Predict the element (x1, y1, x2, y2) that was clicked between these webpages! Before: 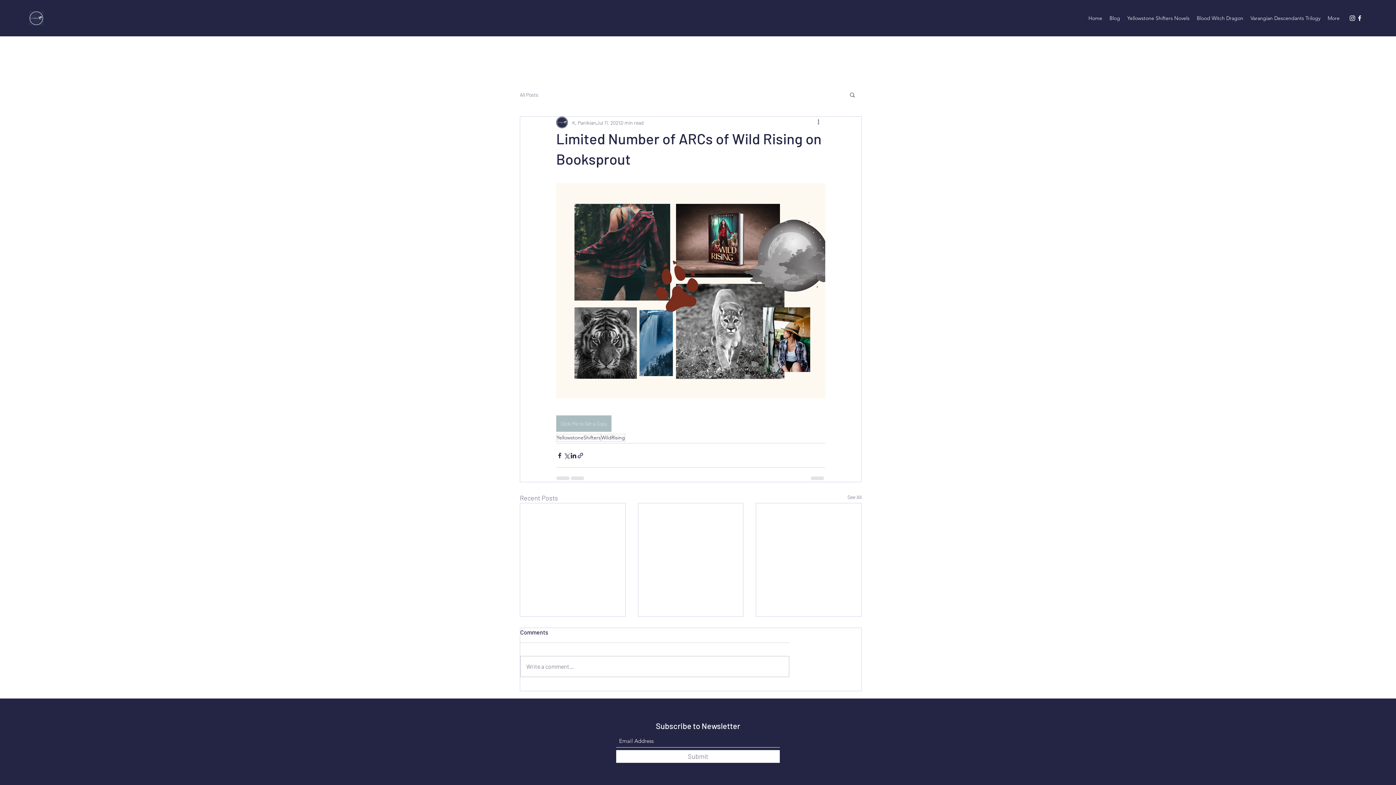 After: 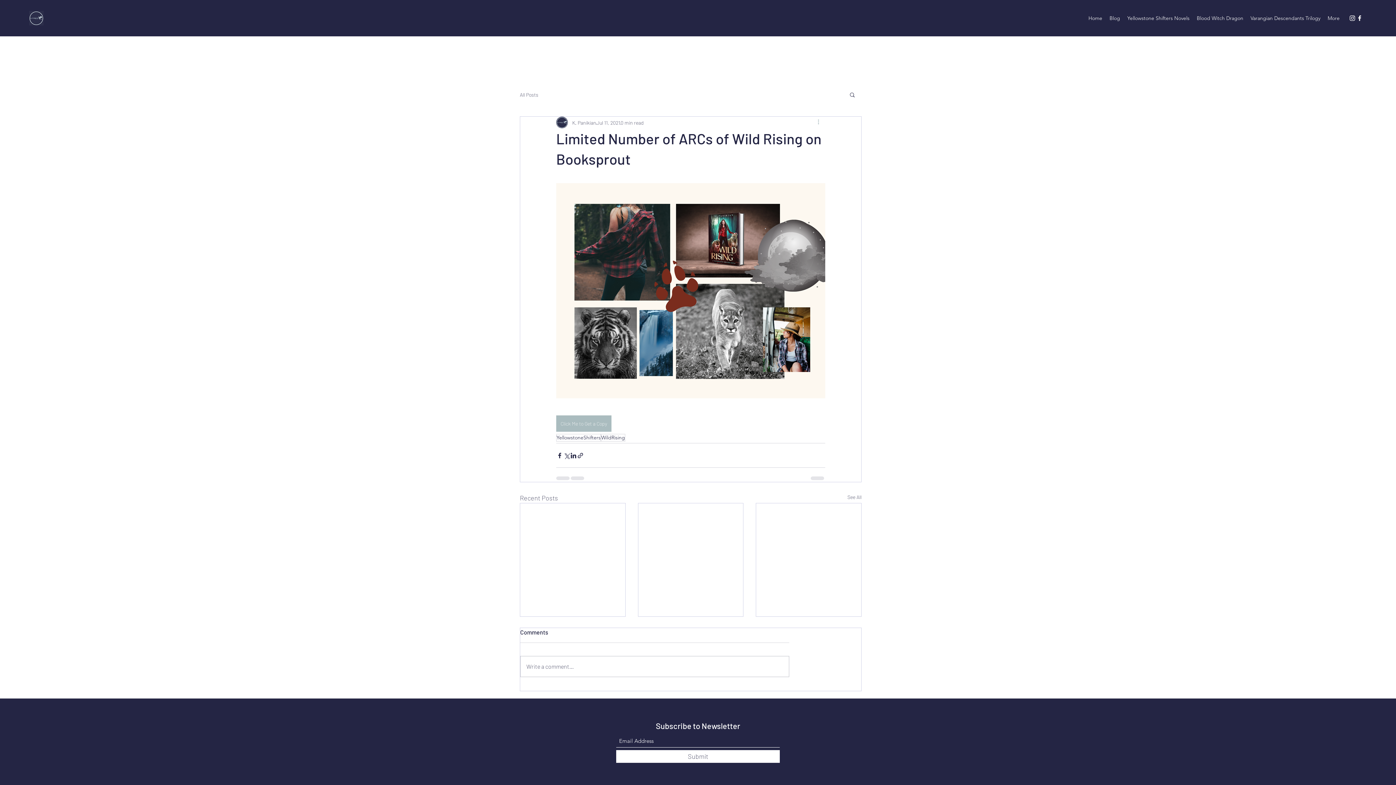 Action: bbox: (816, 118, 825, 126) label: More actions